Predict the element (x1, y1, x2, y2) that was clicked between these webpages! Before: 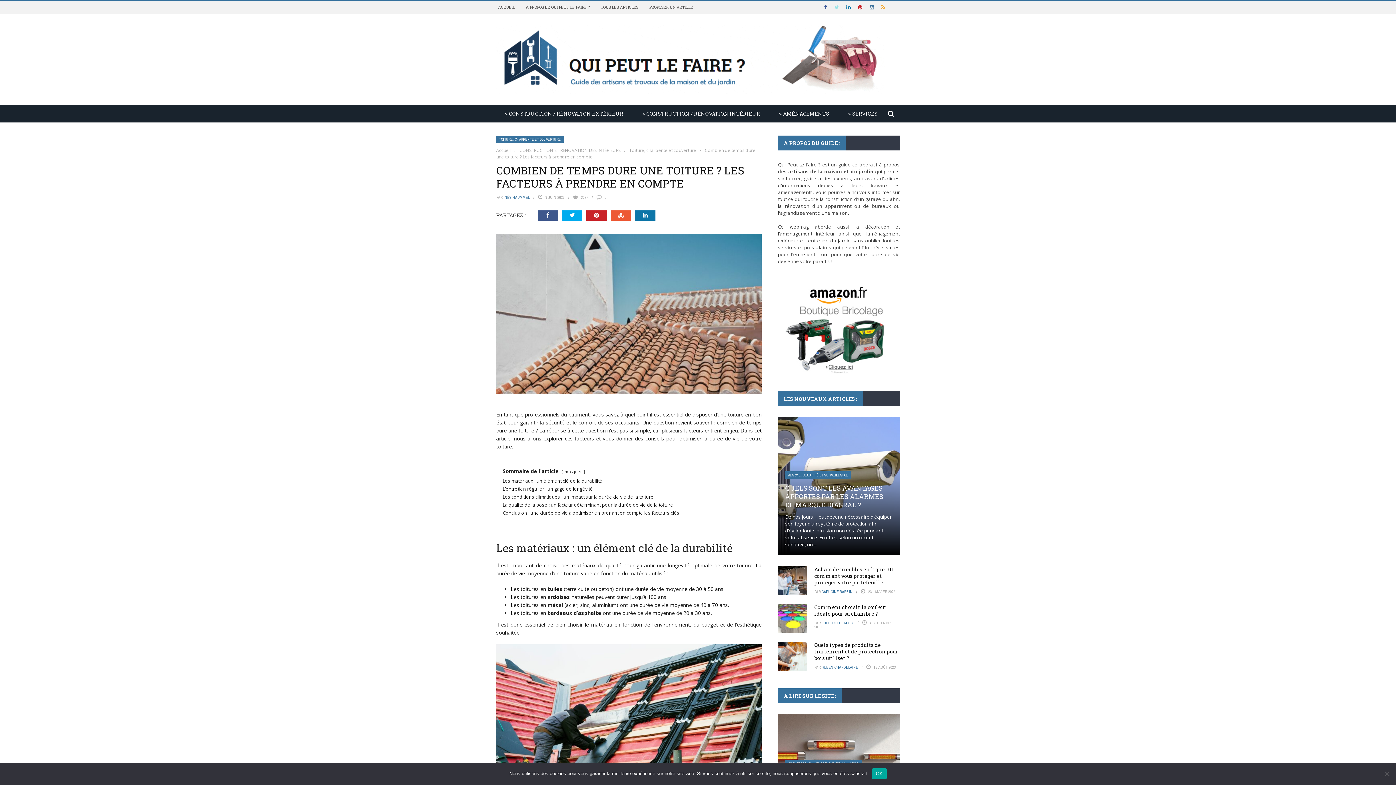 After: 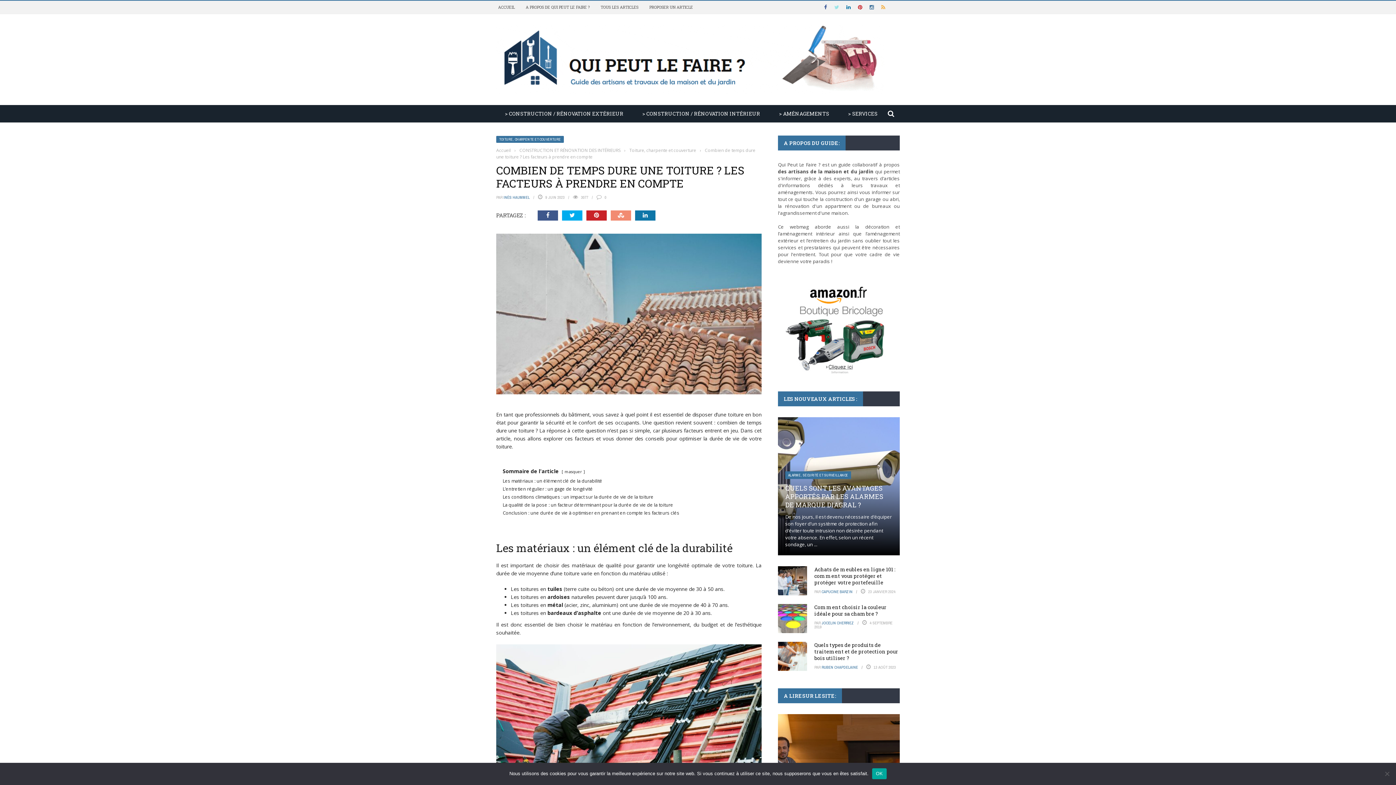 Action: bbox: (610, 210, 634, 220)